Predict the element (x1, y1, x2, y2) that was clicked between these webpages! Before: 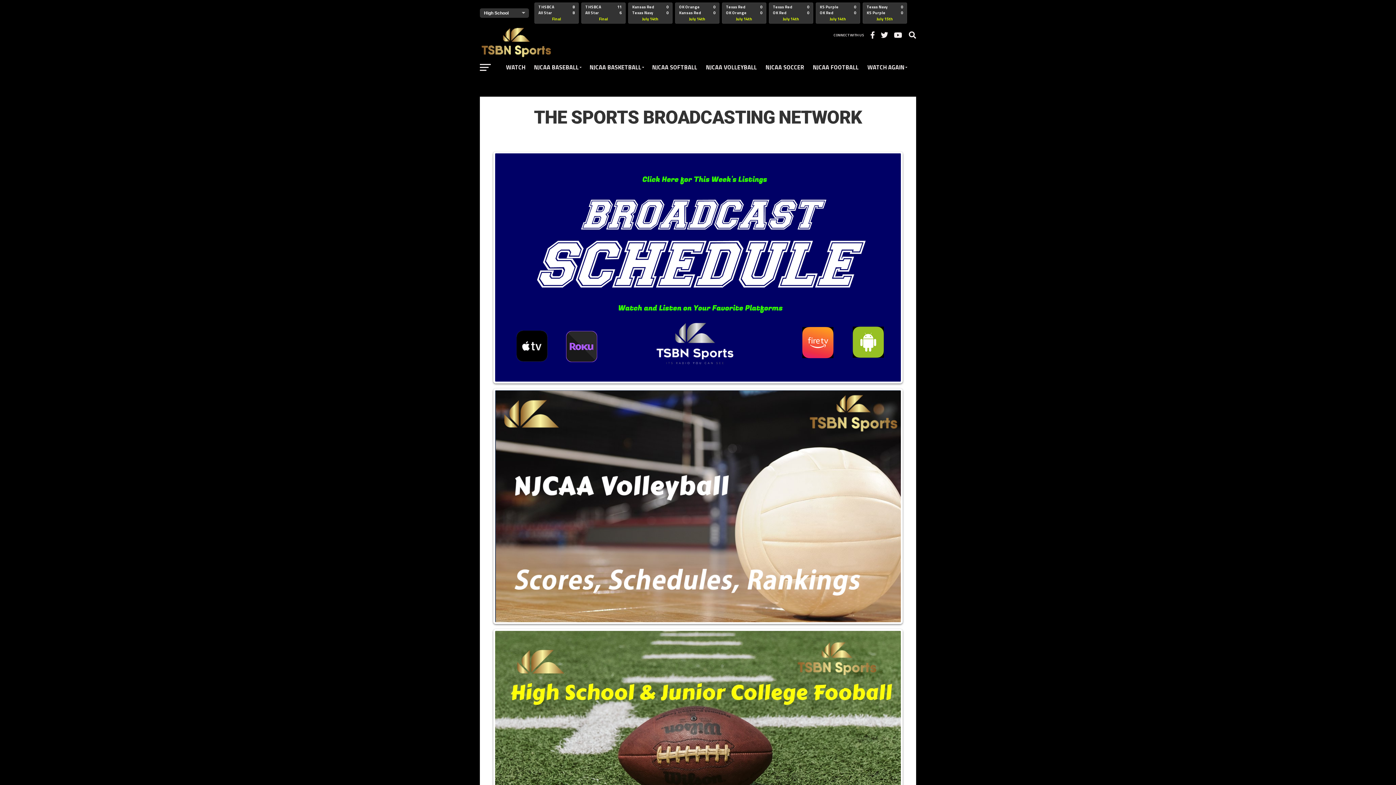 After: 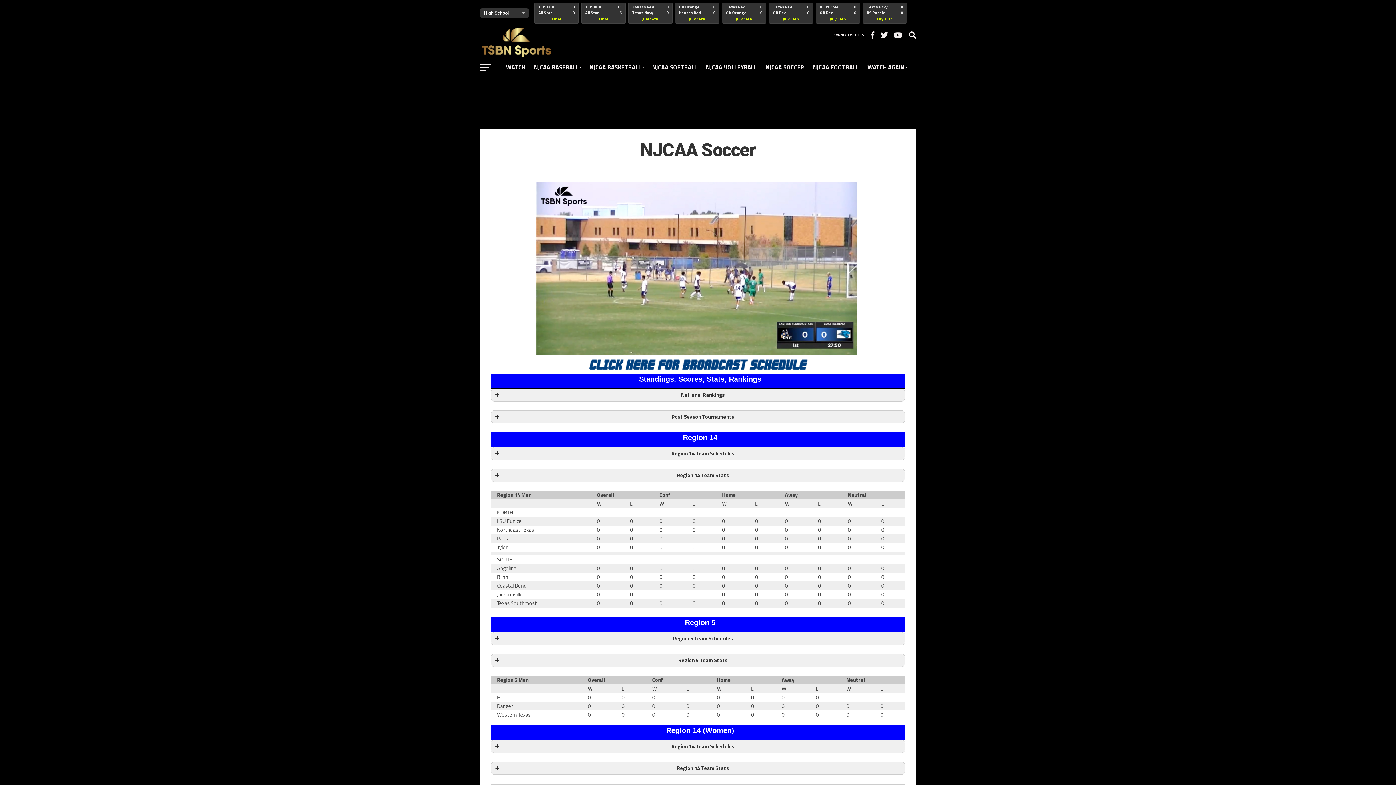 Action: label: NJCAA SOCCER bbox: (761, 59, 808, 75)